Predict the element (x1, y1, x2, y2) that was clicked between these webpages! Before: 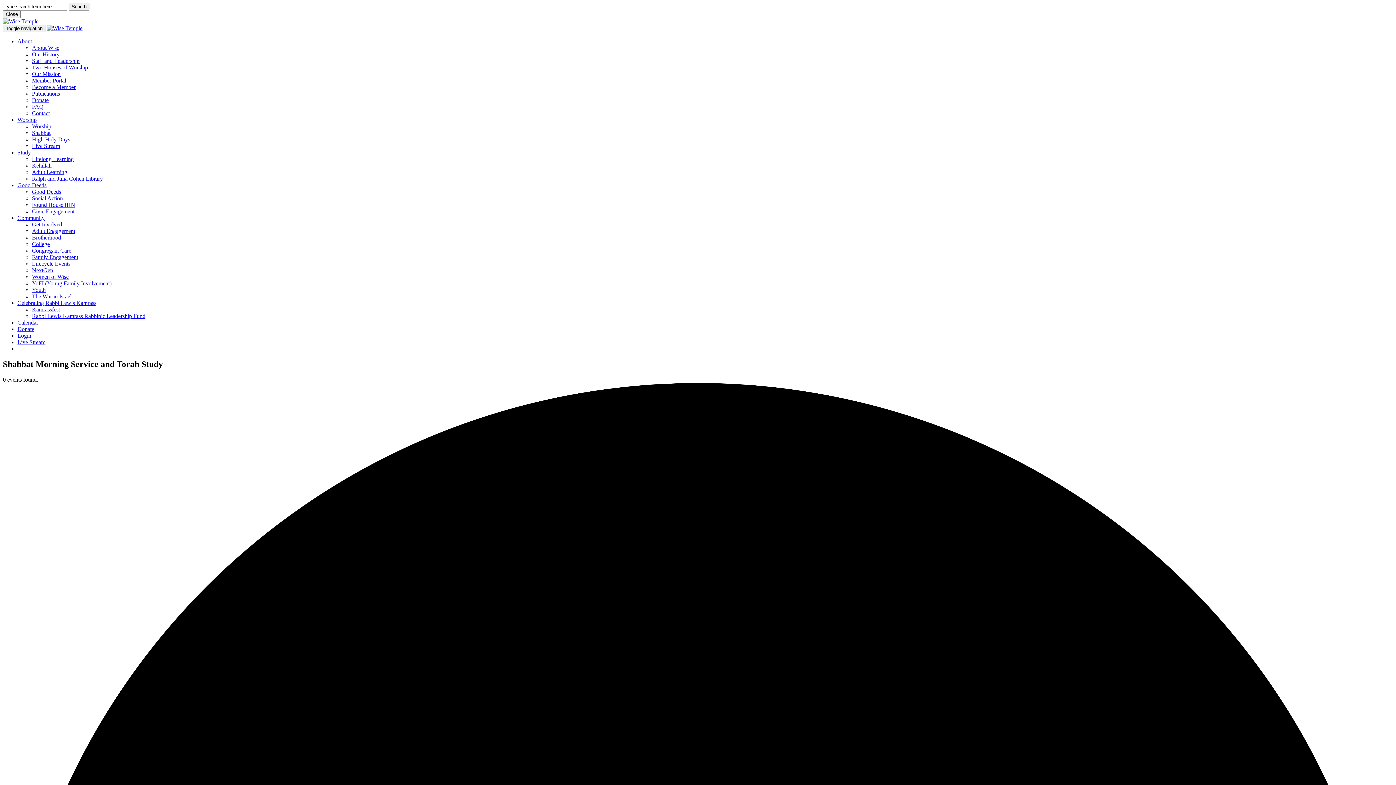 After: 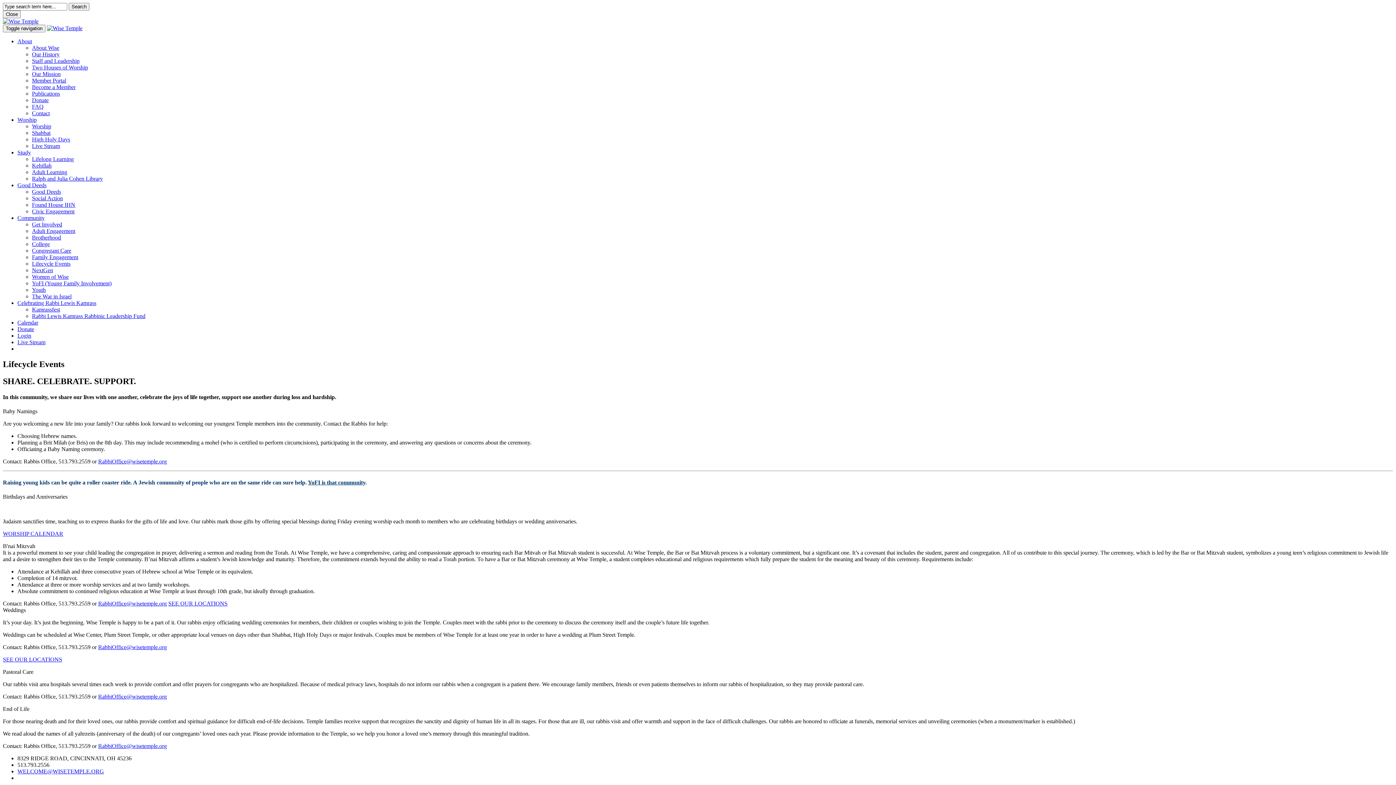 Action: label: Lifecycle Events bbox: (32, 260, 70, 266)